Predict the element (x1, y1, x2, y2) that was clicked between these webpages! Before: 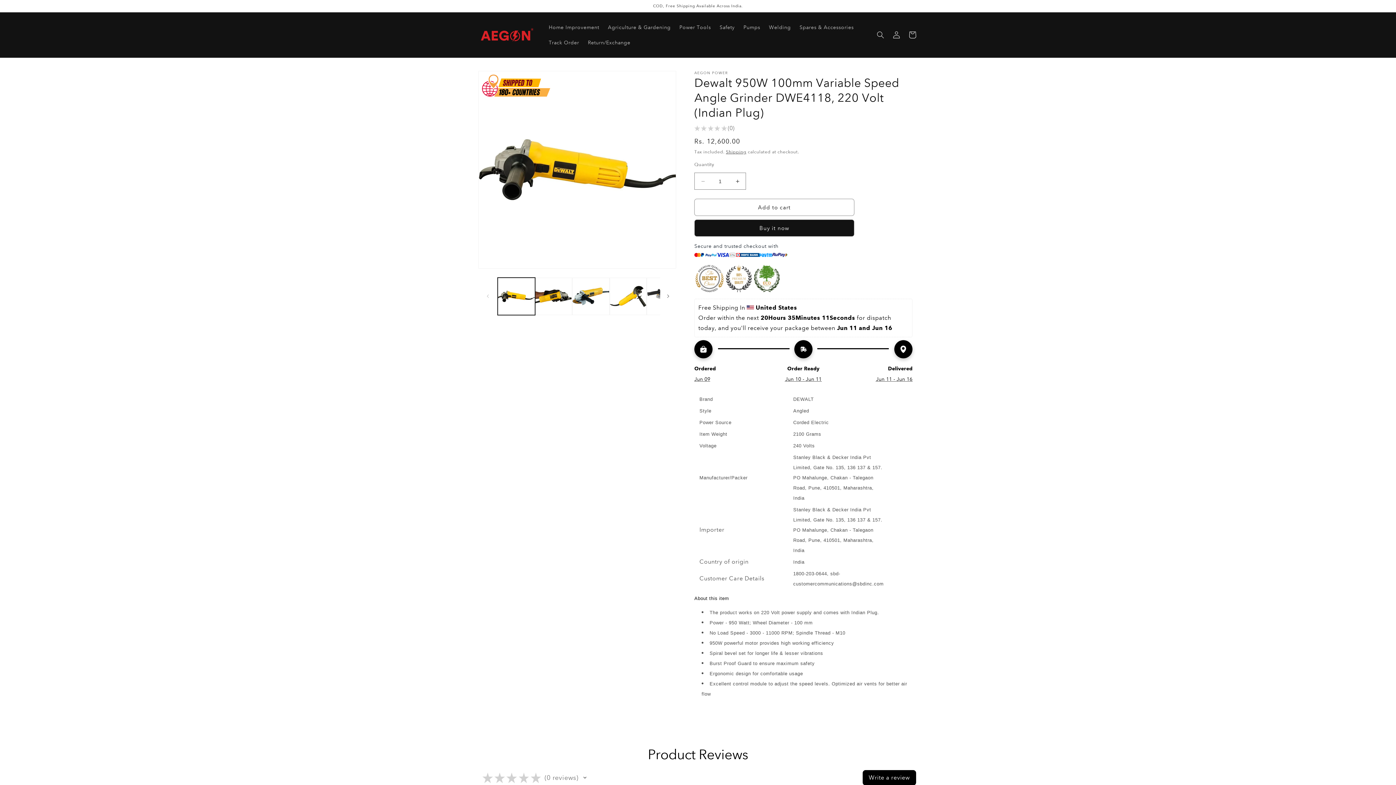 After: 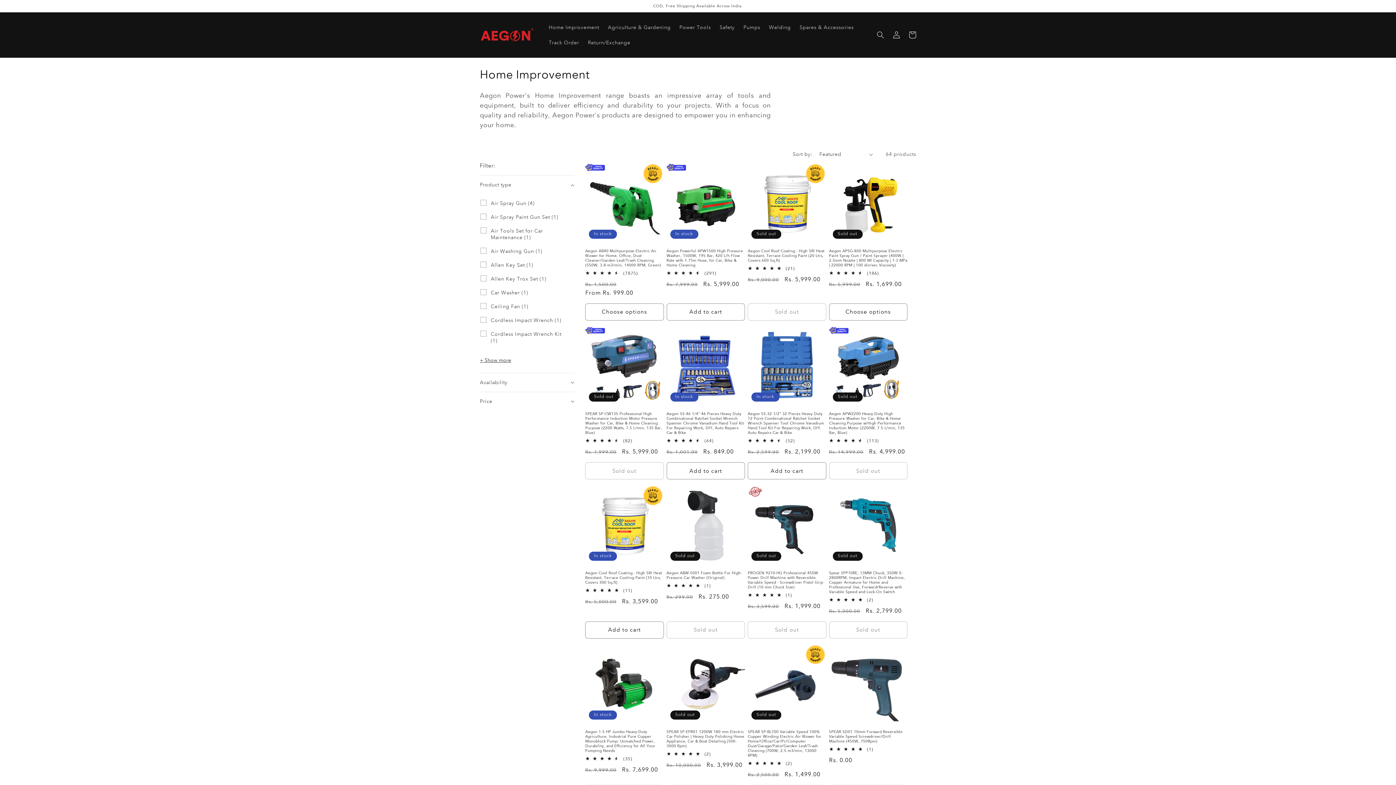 Action: bbox: (544, 19, 603, 34) label: Home Improvement